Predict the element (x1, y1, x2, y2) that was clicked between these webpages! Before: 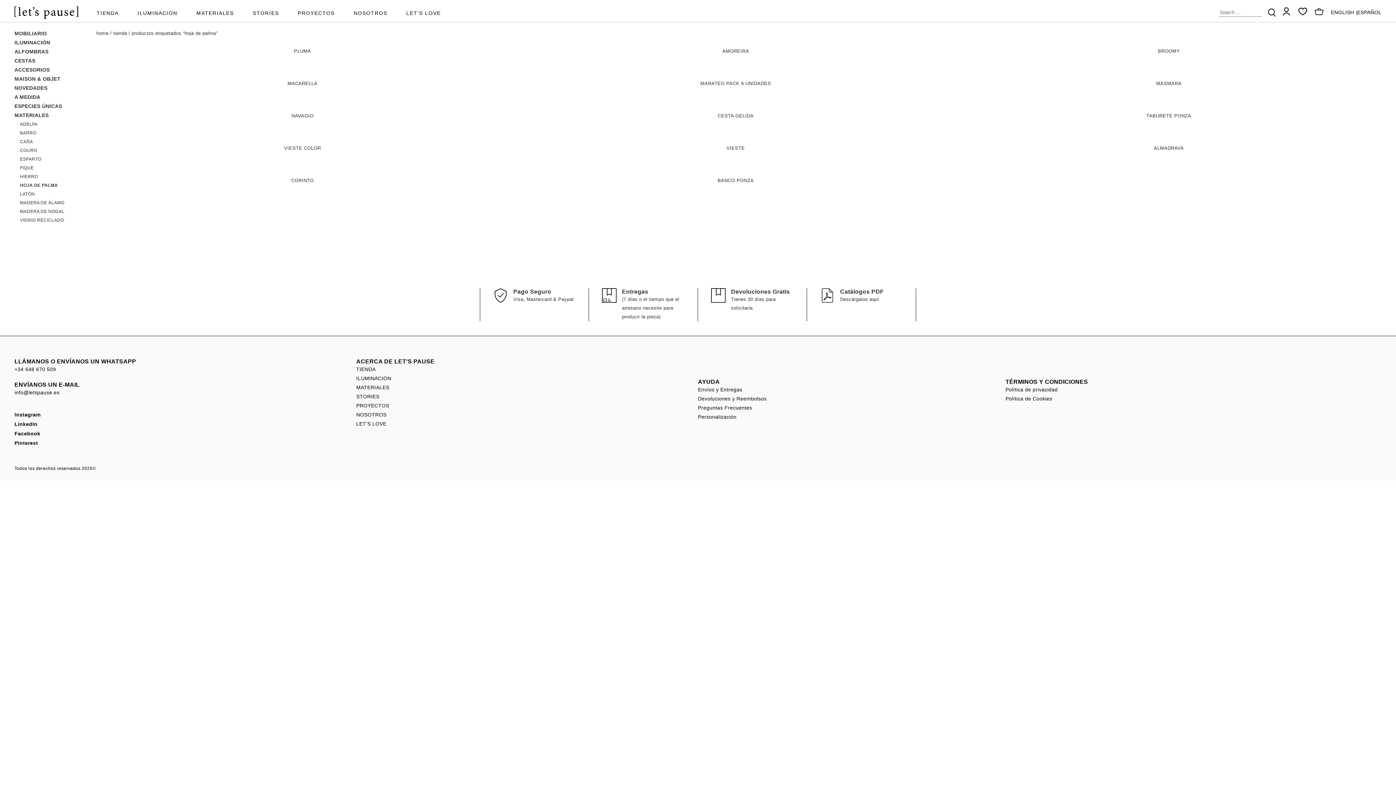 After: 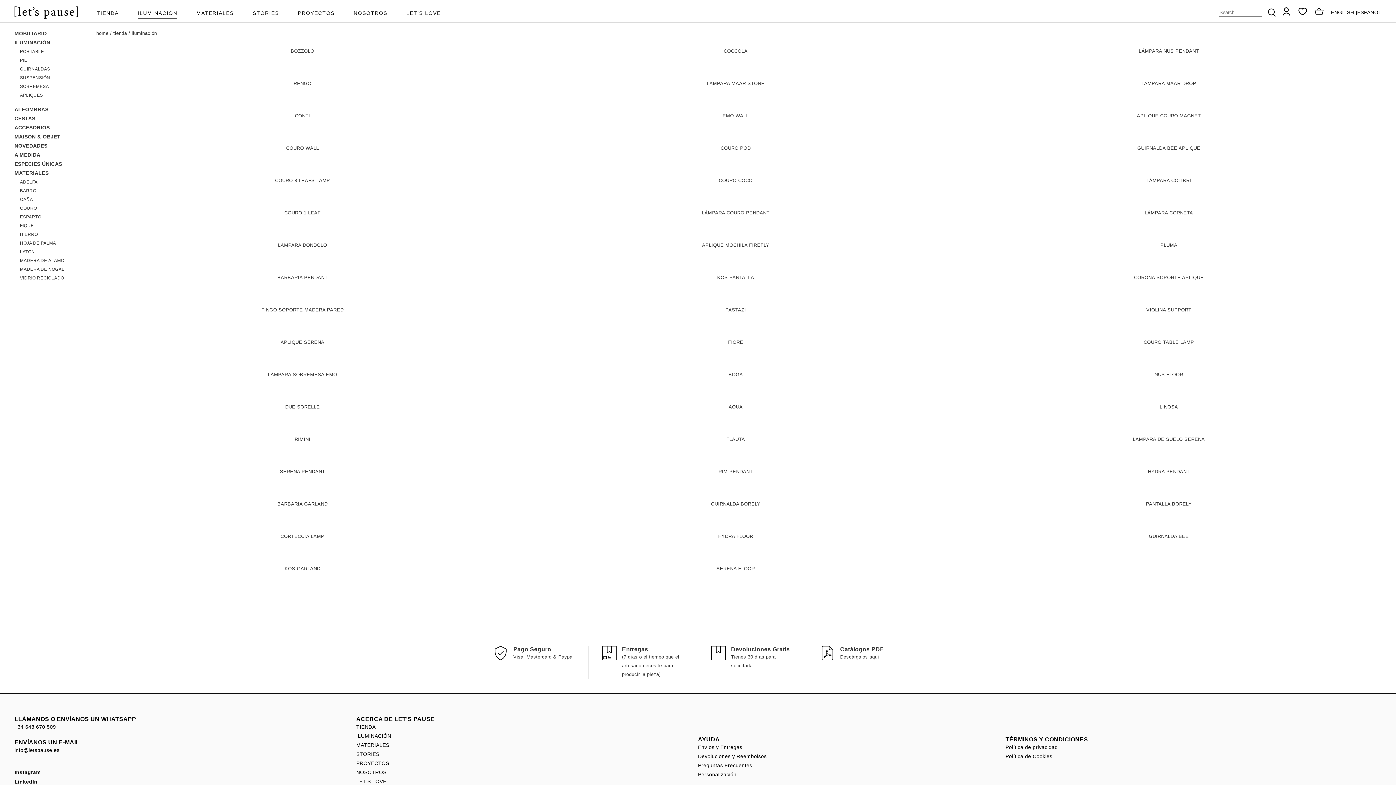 Action: bbox: (356, 375, 391, 381) label: ILUMINACIÓN